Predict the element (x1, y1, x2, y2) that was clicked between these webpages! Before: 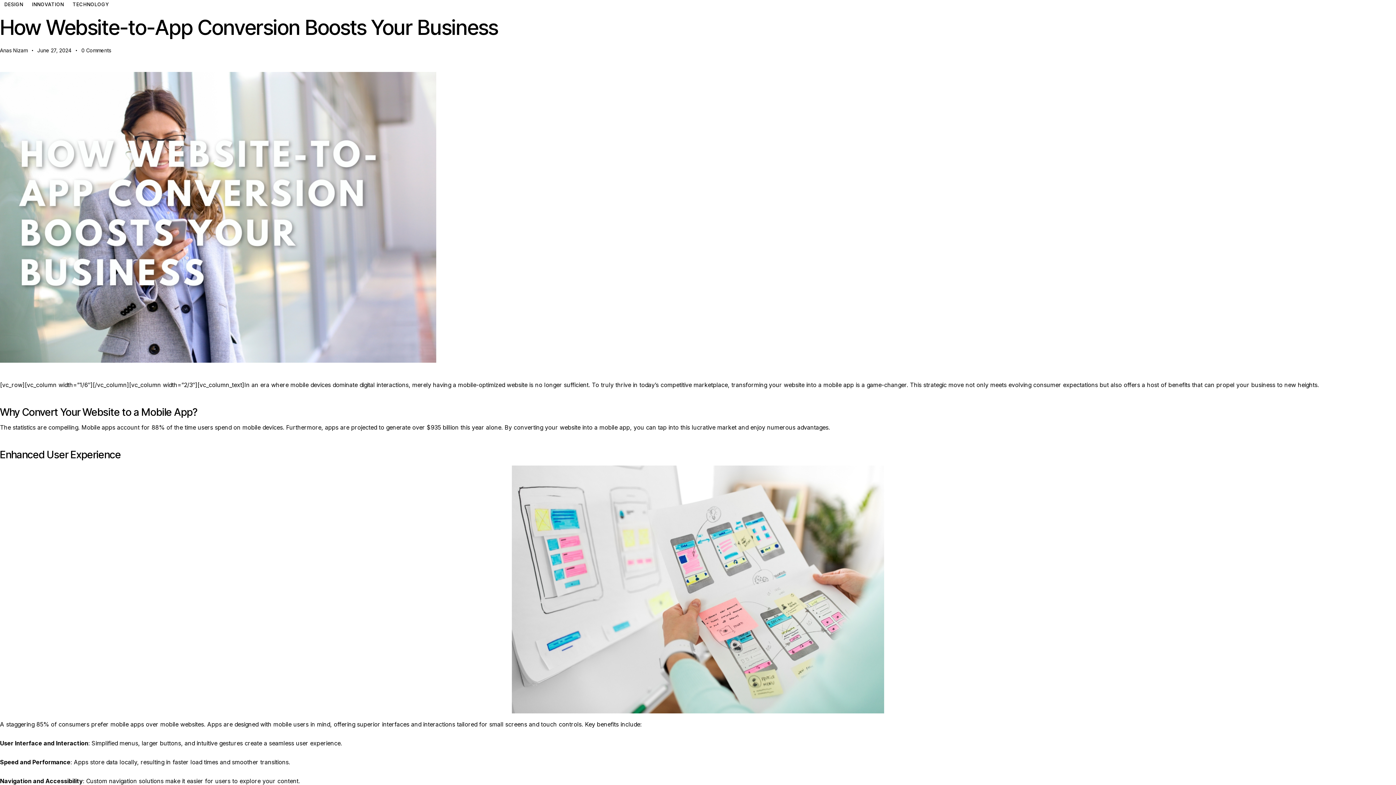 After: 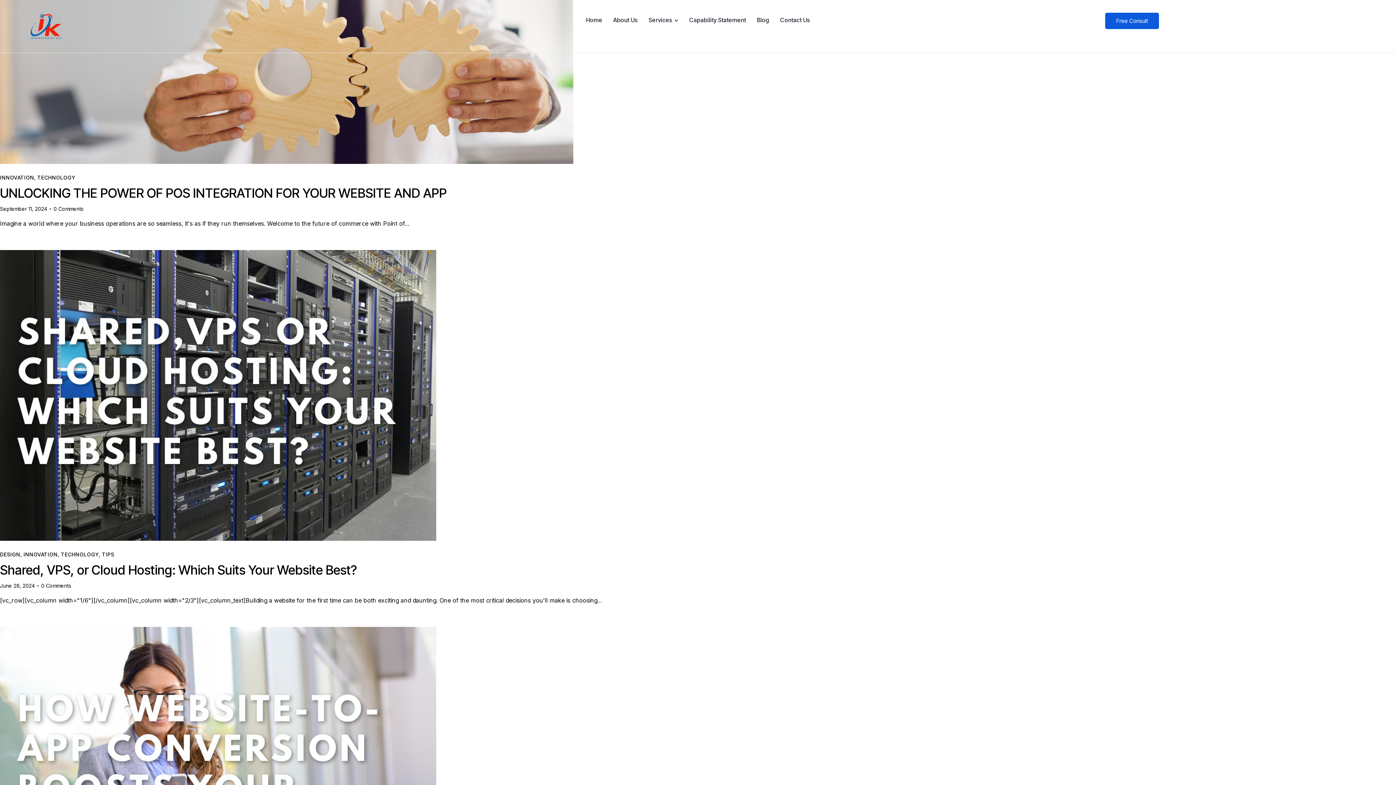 Action: label: INNOVATION bbox: (27, 0, 68, 8)